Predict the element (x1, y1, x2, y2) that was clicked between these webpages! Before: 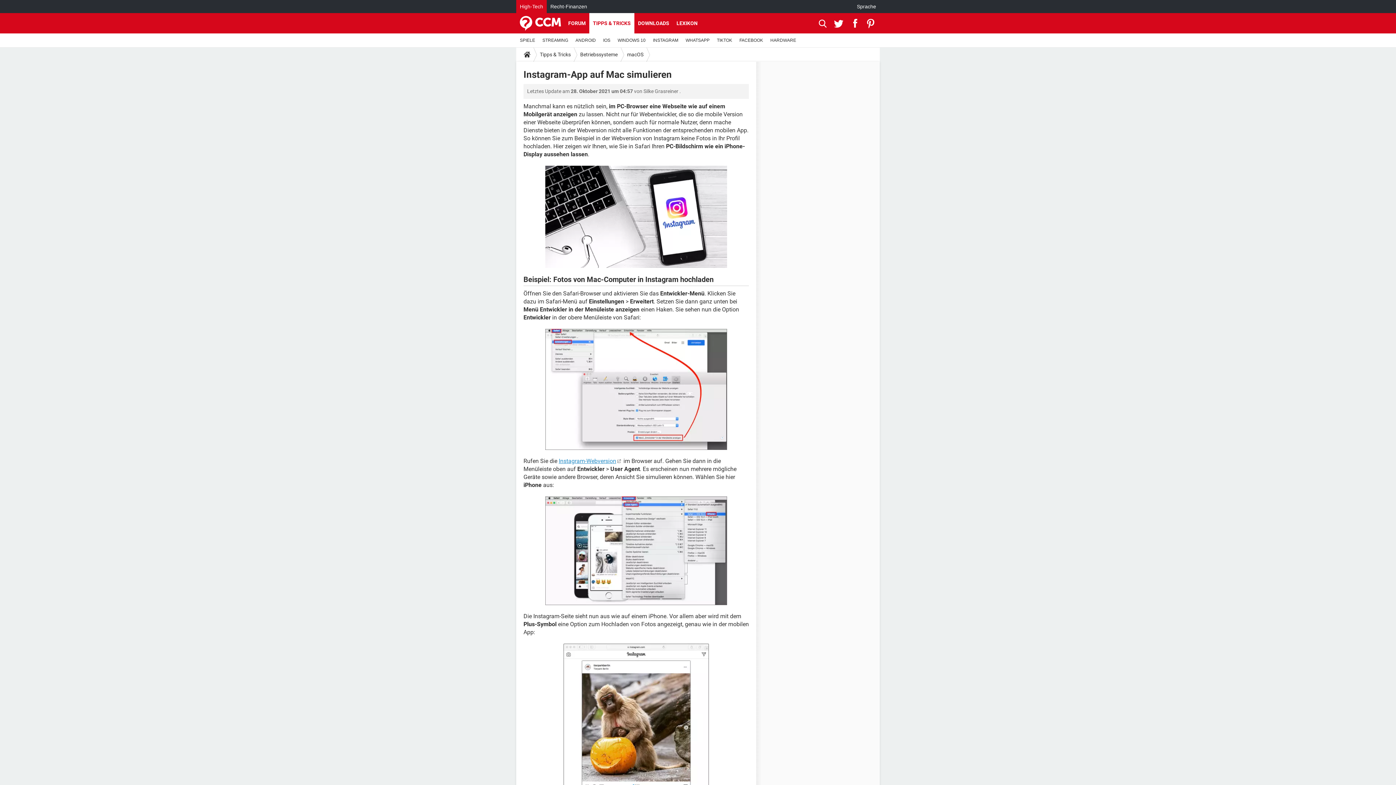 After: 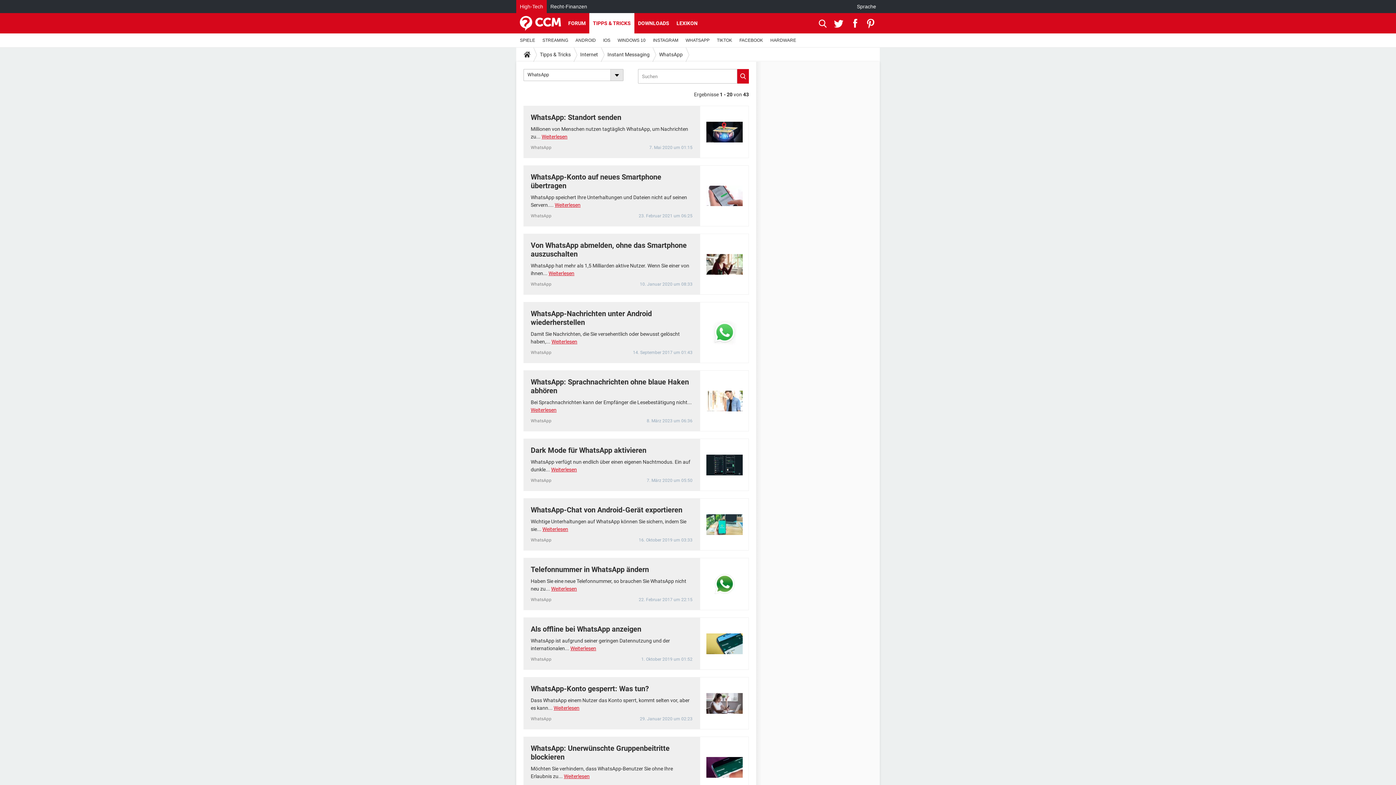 Action: label: WHATSAPP bbox: (682, 33, 713, 47)